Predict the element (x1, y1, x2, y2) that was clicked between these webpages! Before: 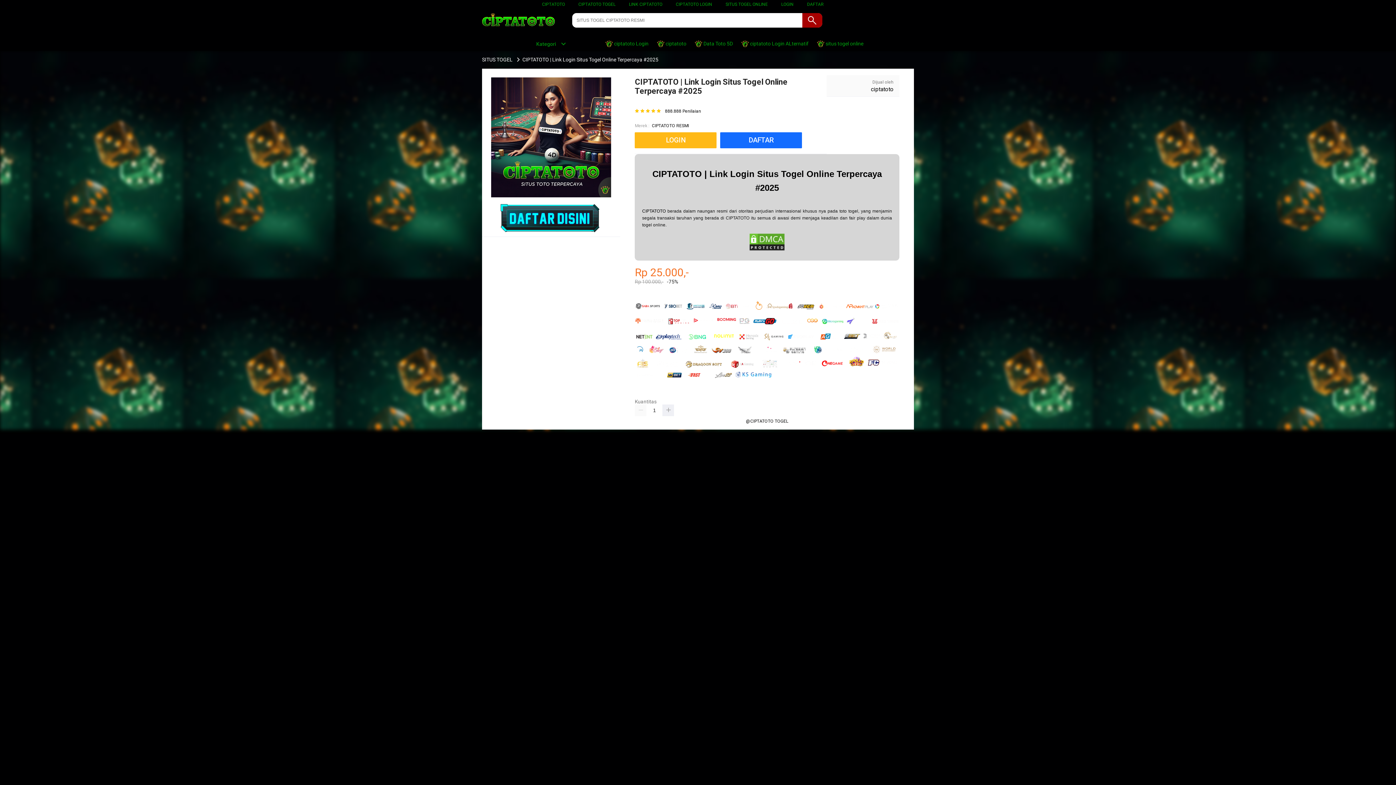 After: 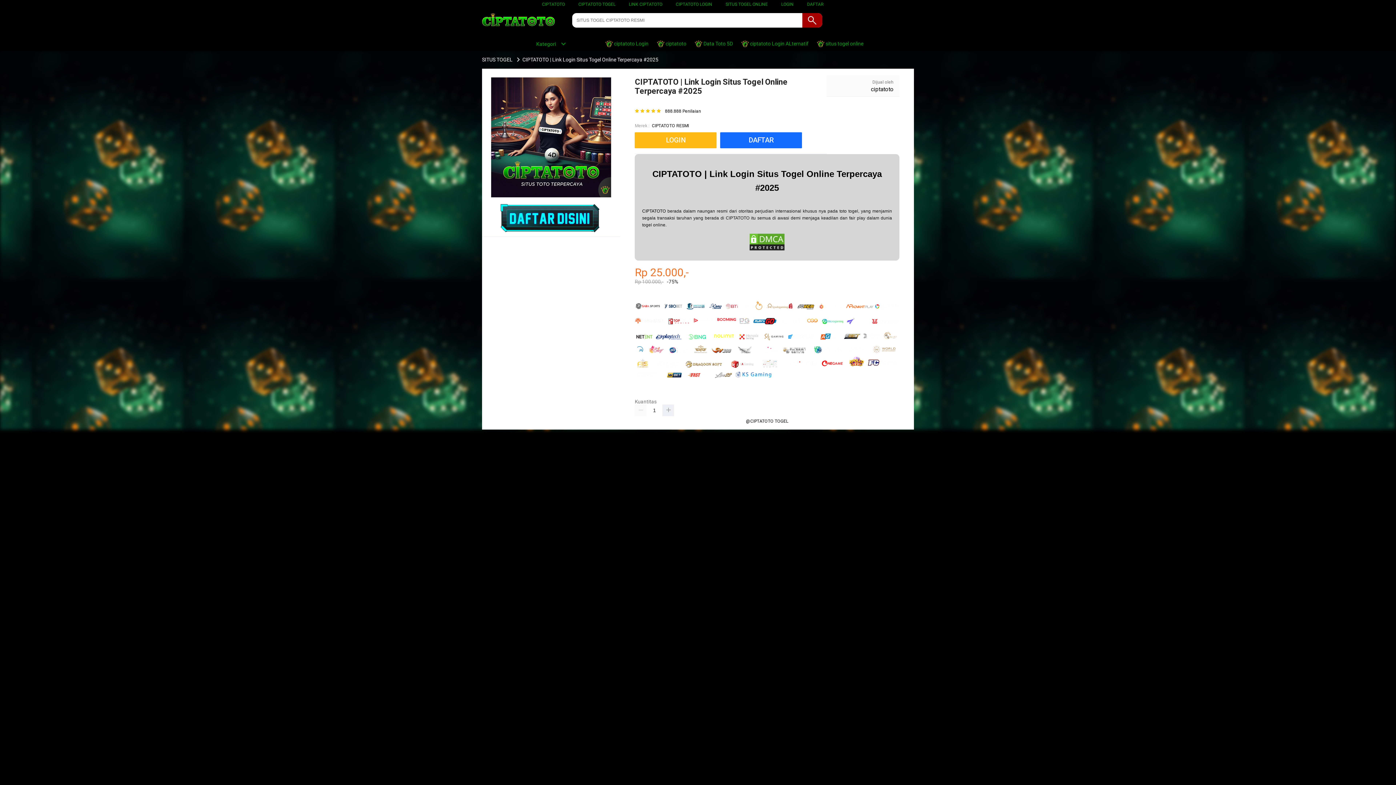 Action: bbox: (720, 132, 805, 148) label: DAFTAR